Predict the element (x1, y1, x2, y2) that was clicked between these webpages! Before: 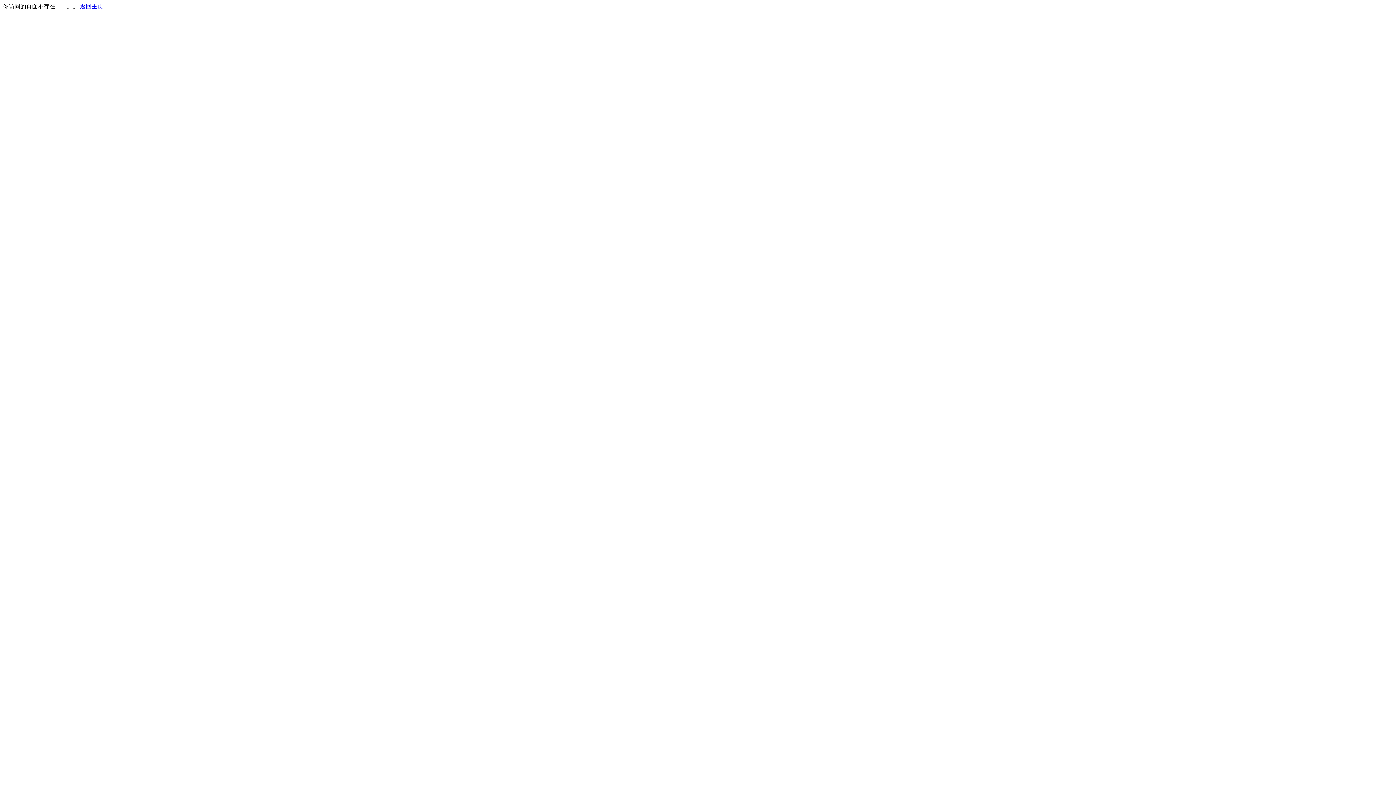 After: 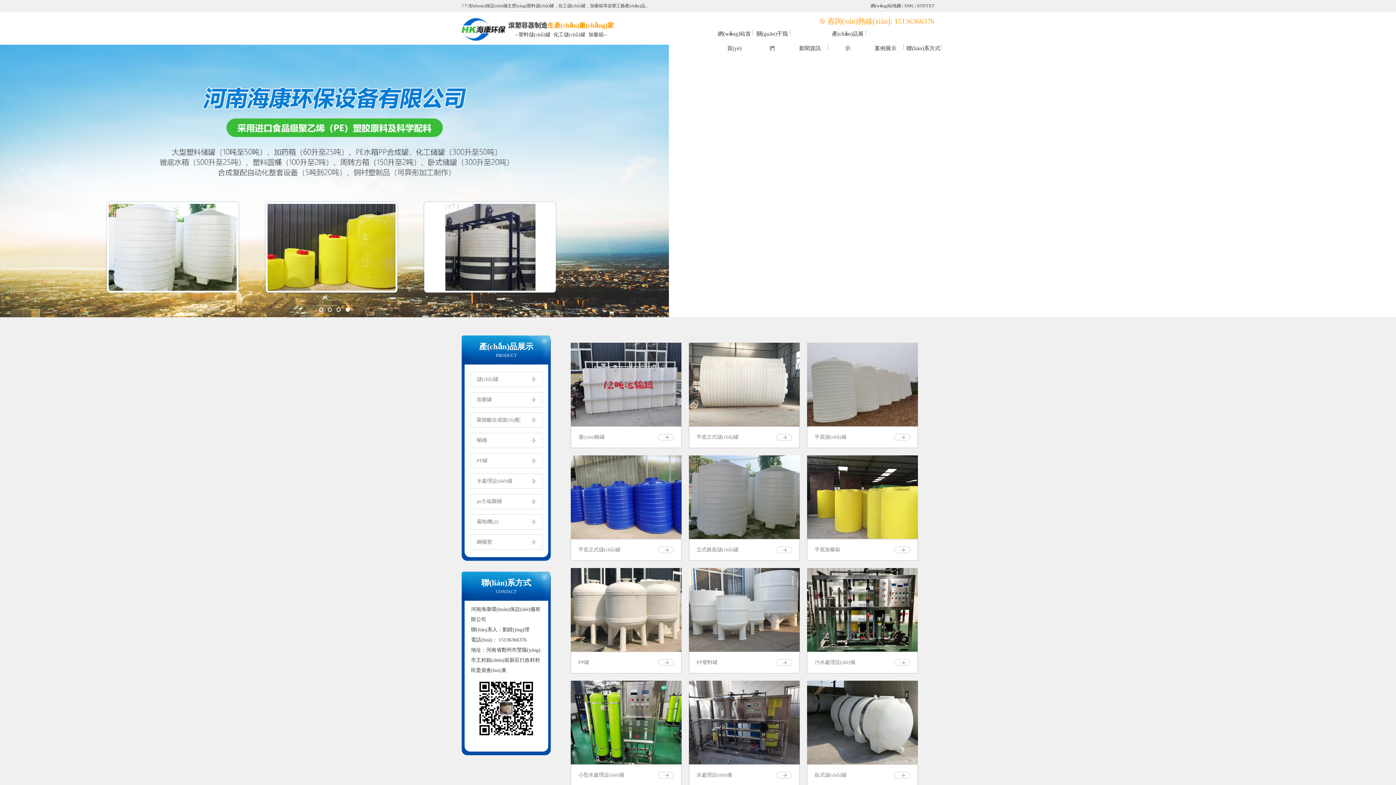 Action: label: 返回主页 bbox: (80, 3, 103, 9)